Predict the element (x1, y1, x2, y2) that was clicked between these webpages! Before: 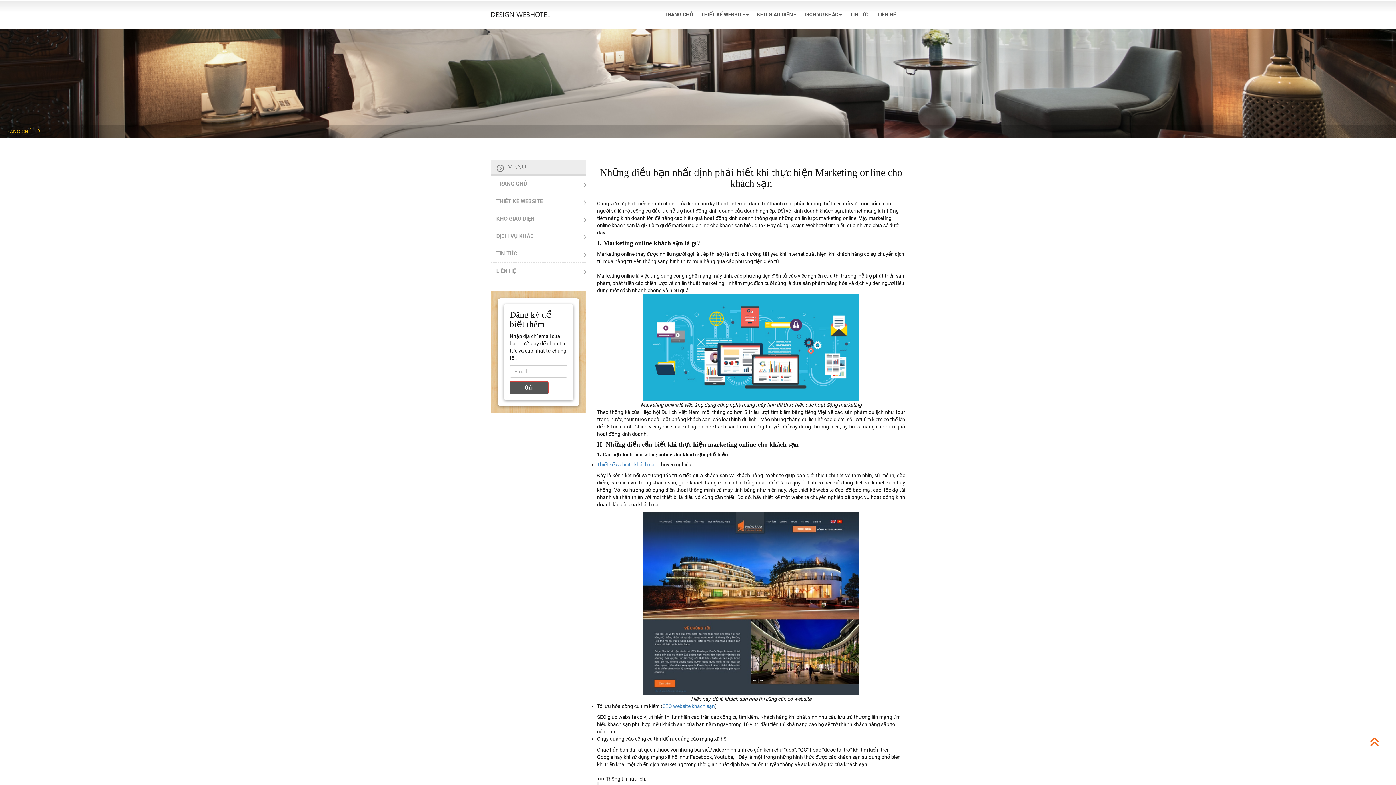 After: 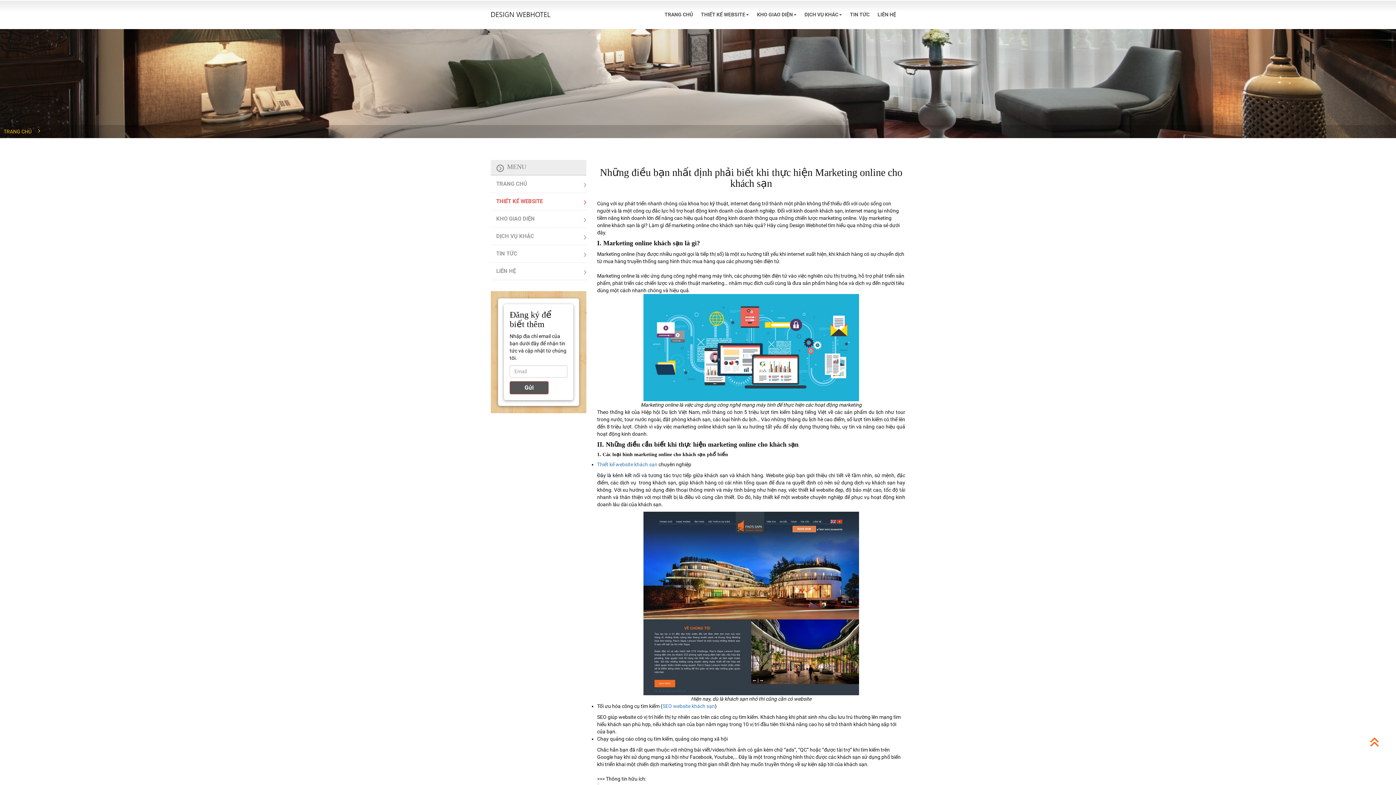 Action: bbox: (496, 198, 542, 204) label: THIẾT KẾ WEBSITE